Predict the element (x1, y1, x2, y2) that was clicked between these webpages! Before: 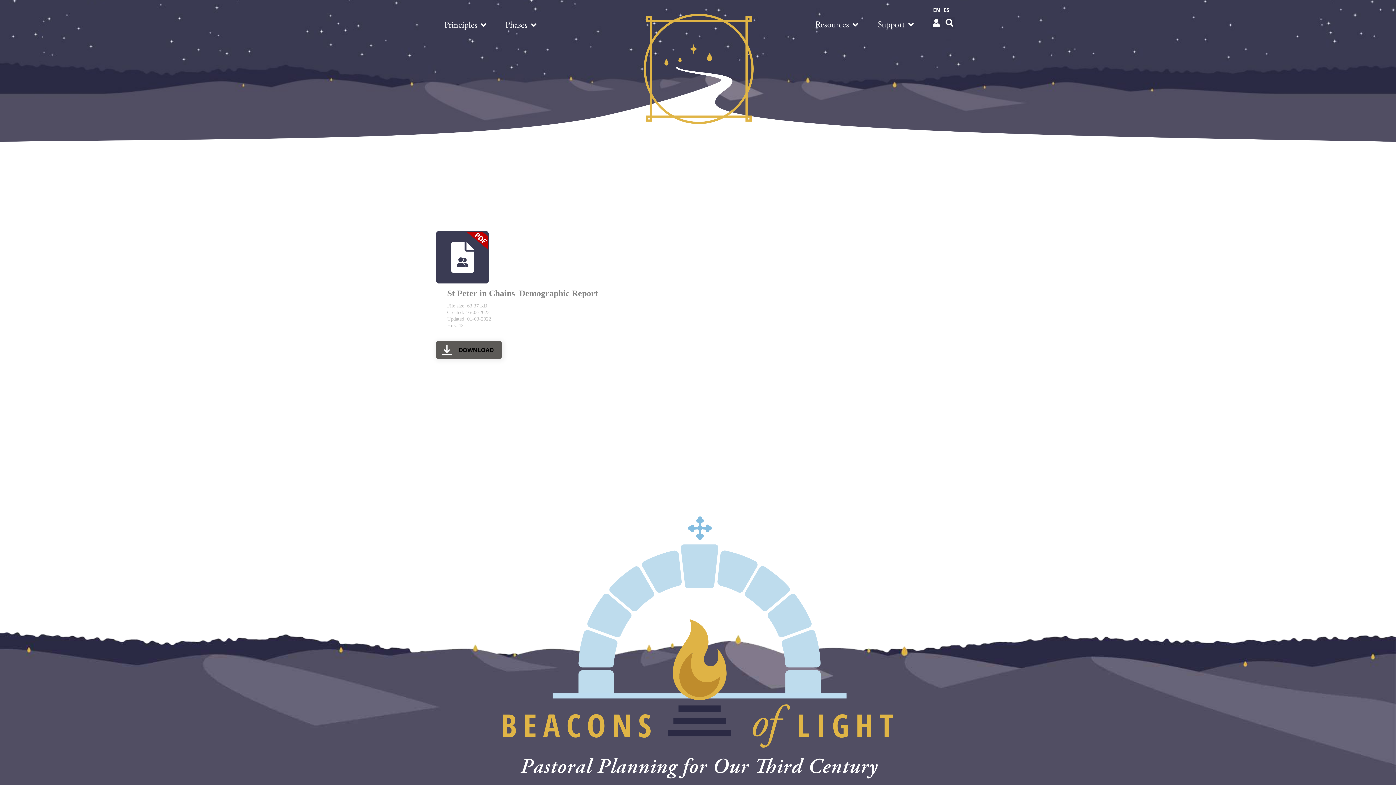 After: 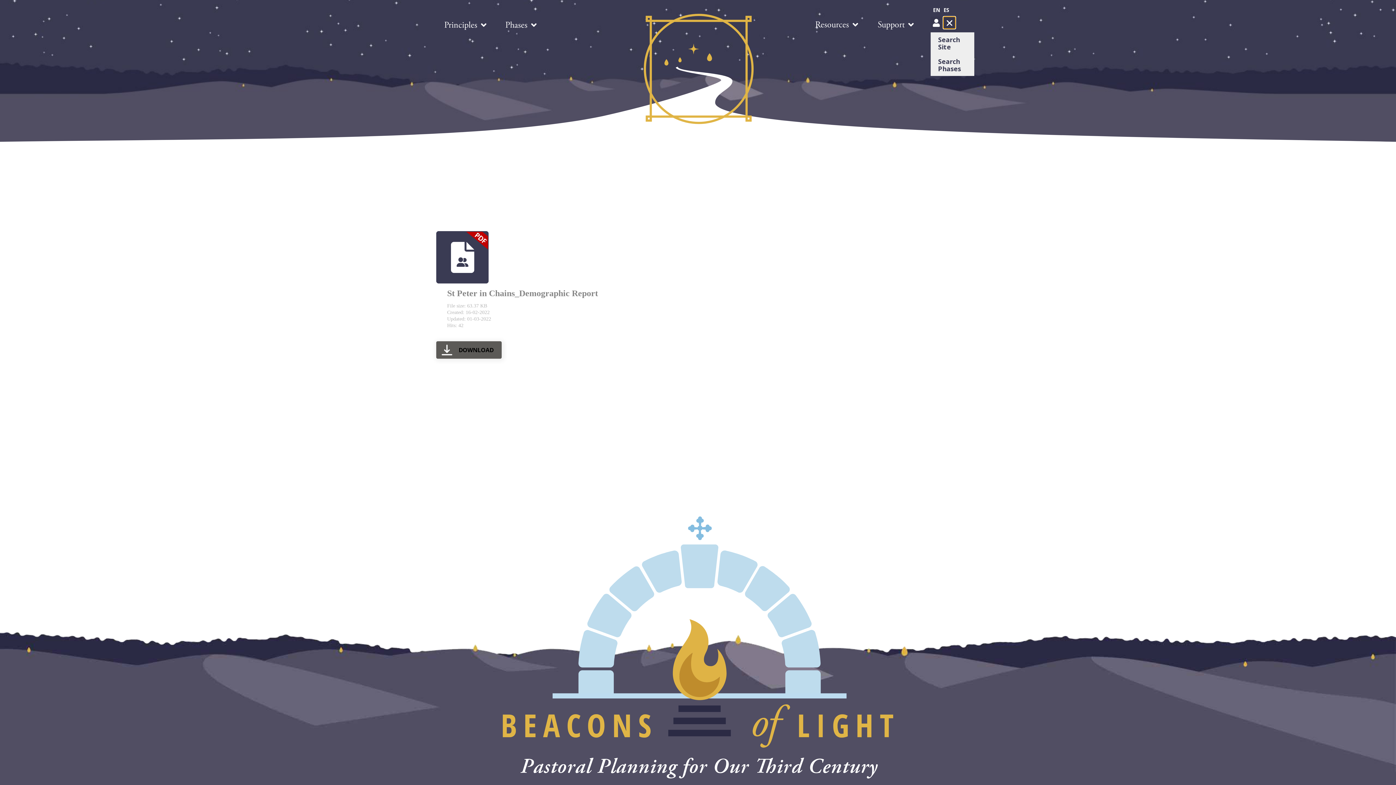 Action: label: Menu Toggle bbox: (943, 16, 955, 28)